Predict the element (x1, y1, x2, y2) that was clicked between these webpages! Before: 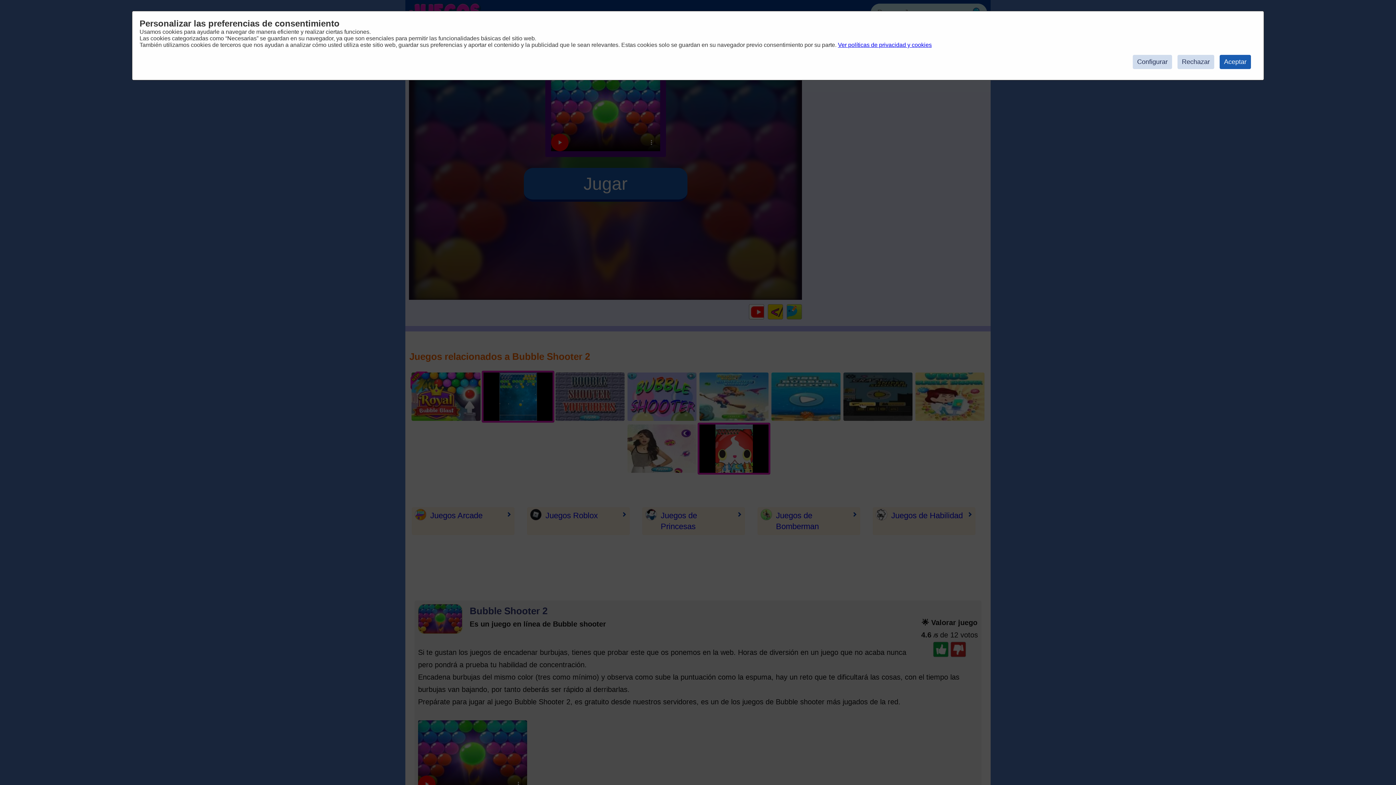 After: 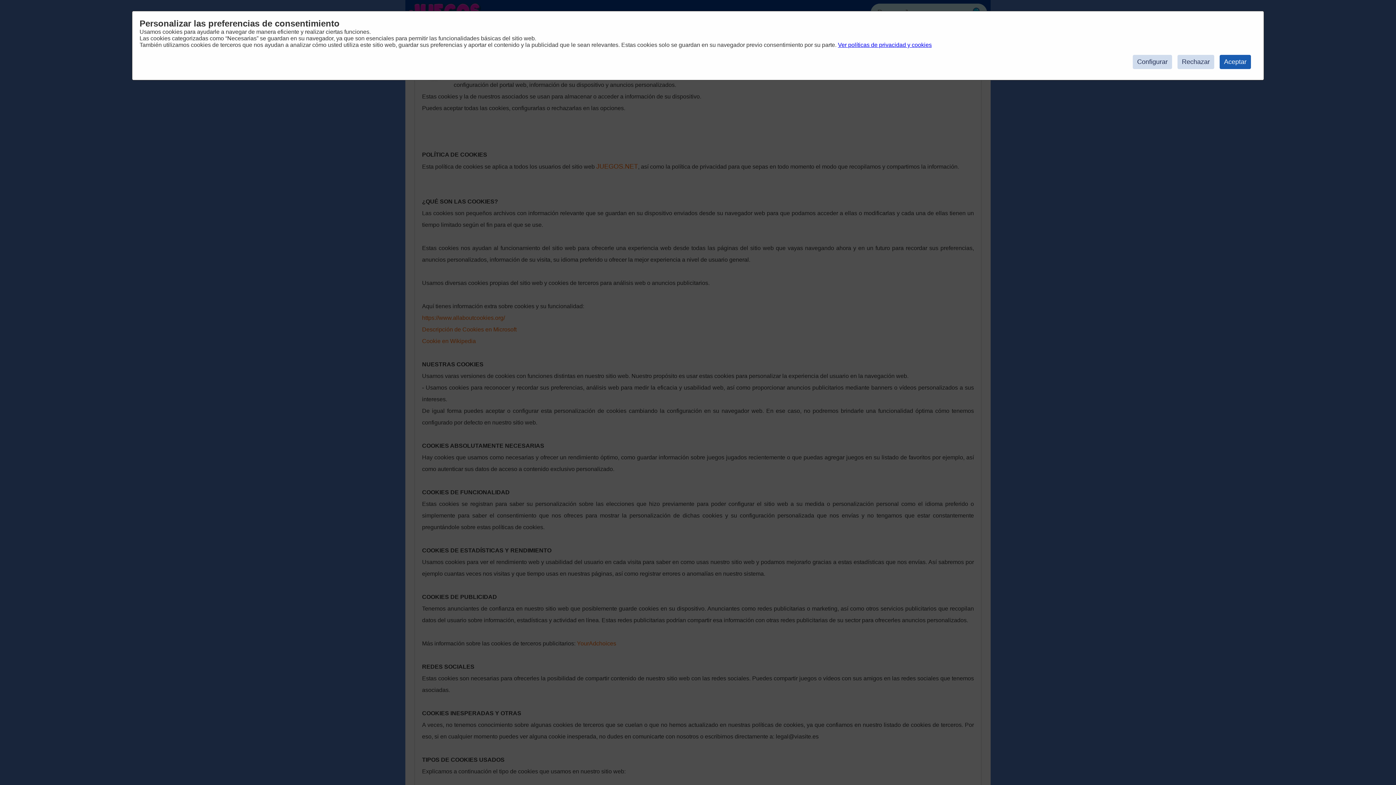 Action: bbox: (838, 41, 932, 48) label: Ver políticas de privacidad y cookies